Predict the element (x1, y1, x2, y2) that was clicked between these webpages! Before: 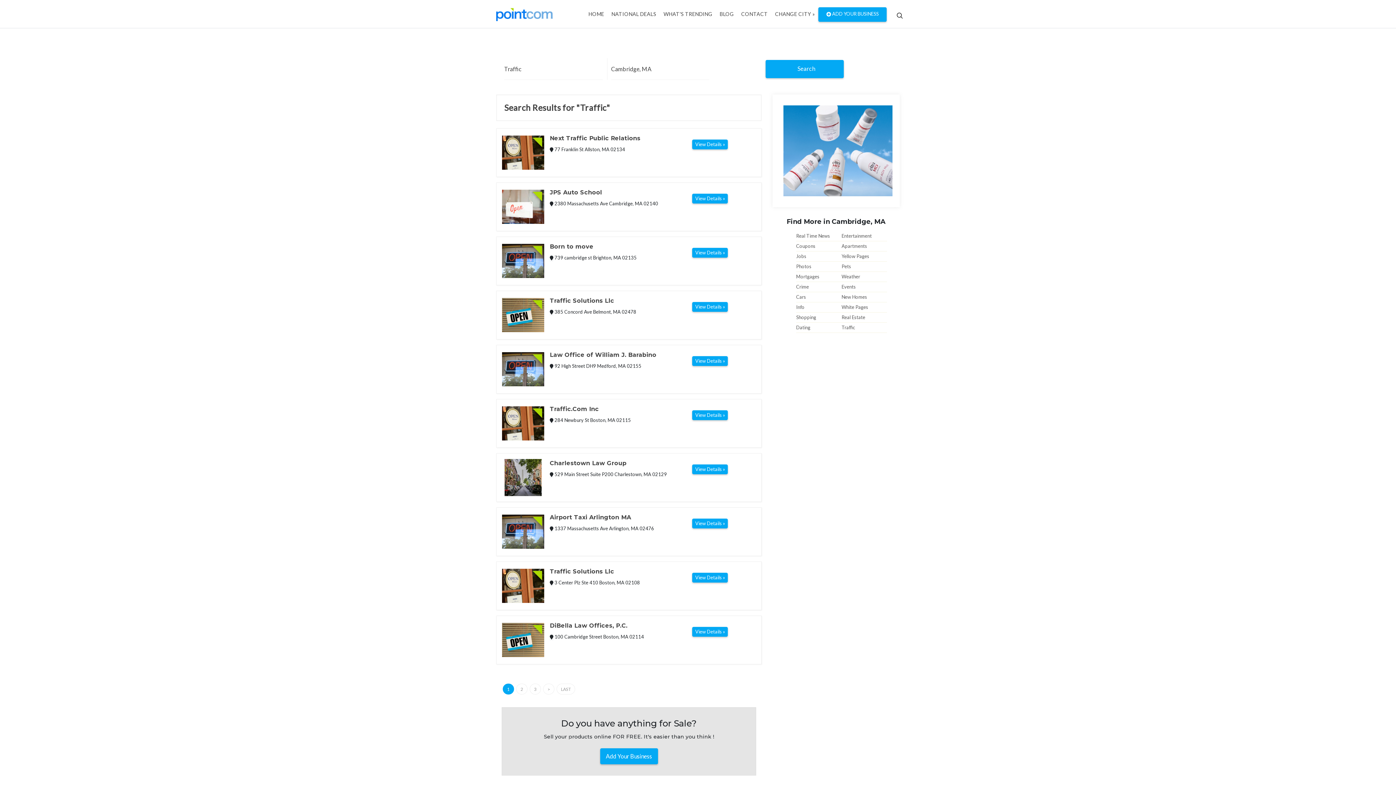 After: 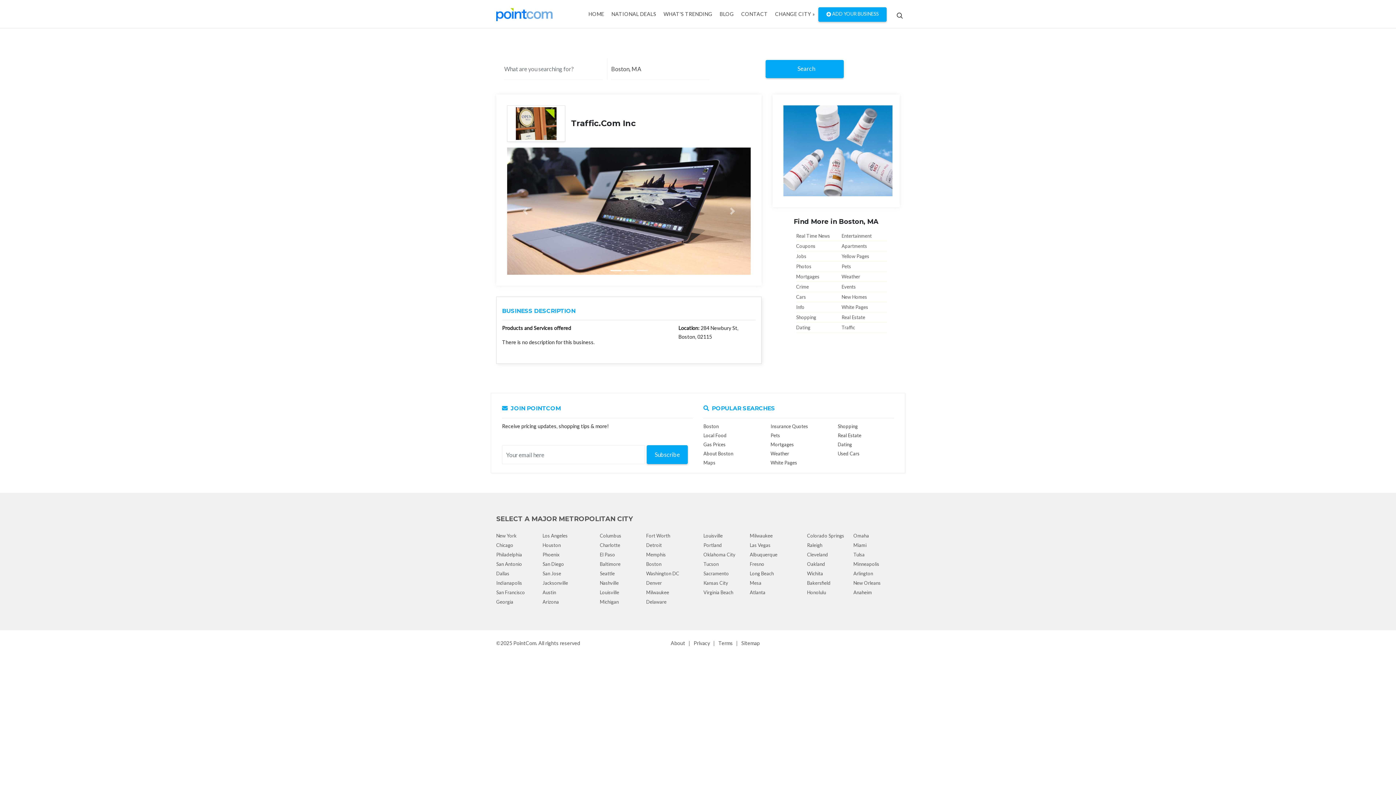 Action: bbox: (692, 410, 728, 420) label: View Details »